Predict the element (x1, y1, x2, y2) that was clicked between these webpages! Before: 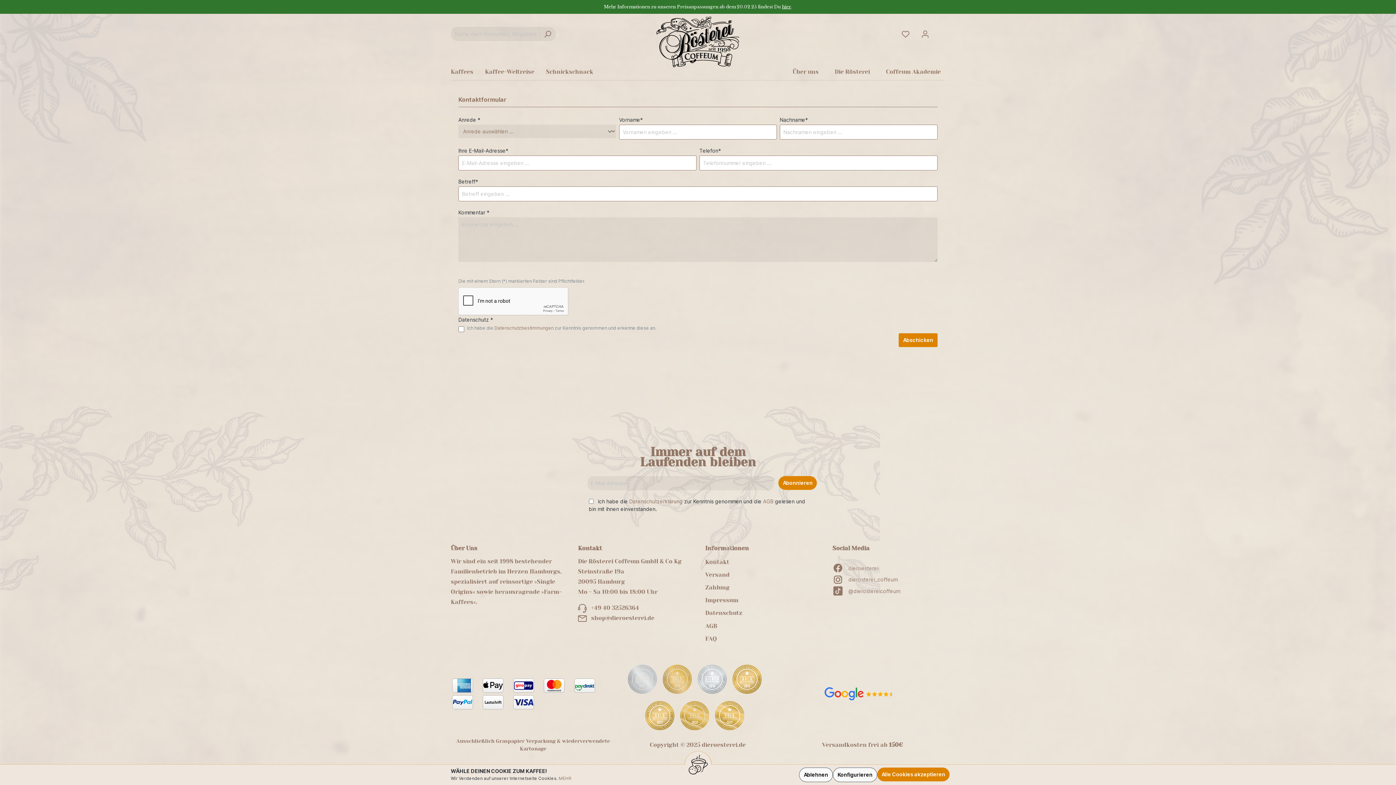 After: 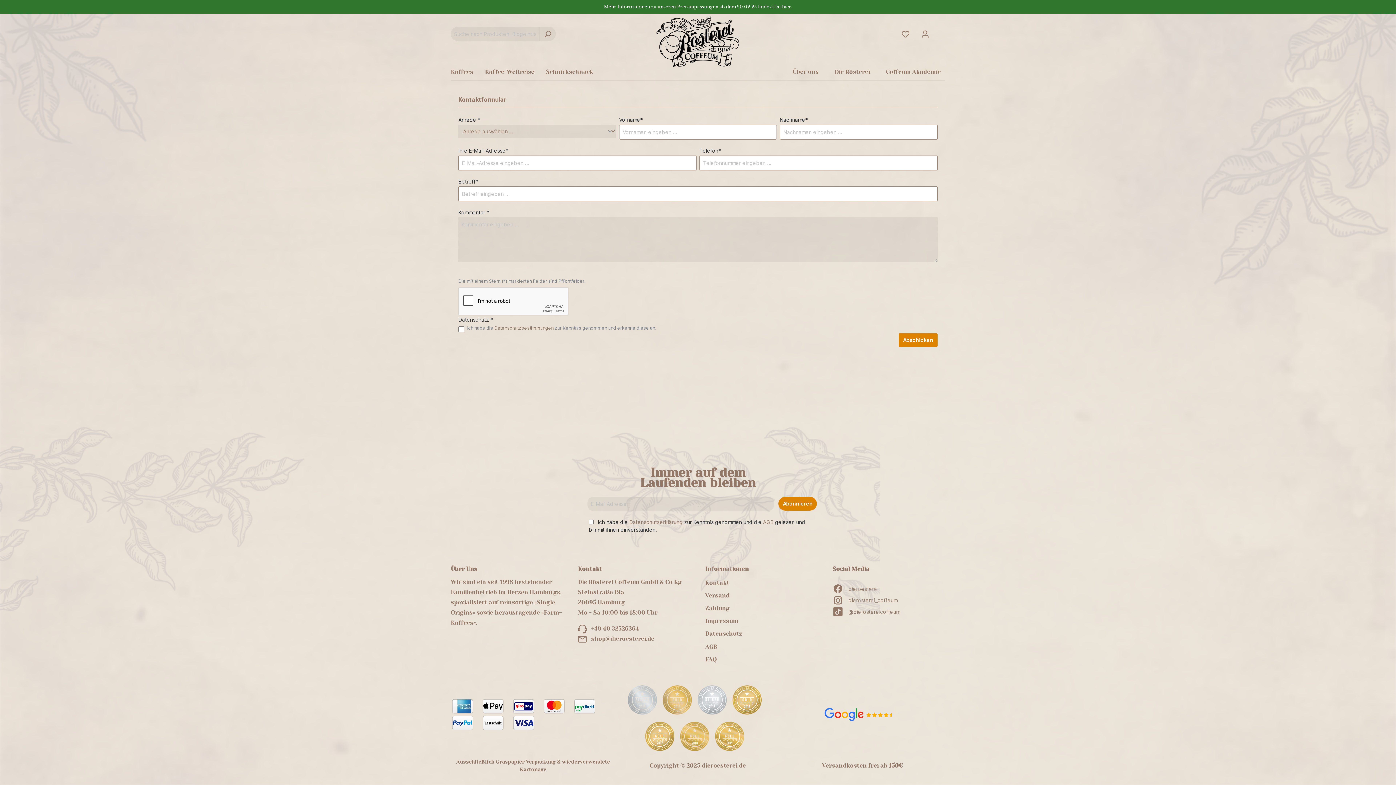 Action: label: Alle Cookies akzeptieren bbox: (877, 768, 949, 781)